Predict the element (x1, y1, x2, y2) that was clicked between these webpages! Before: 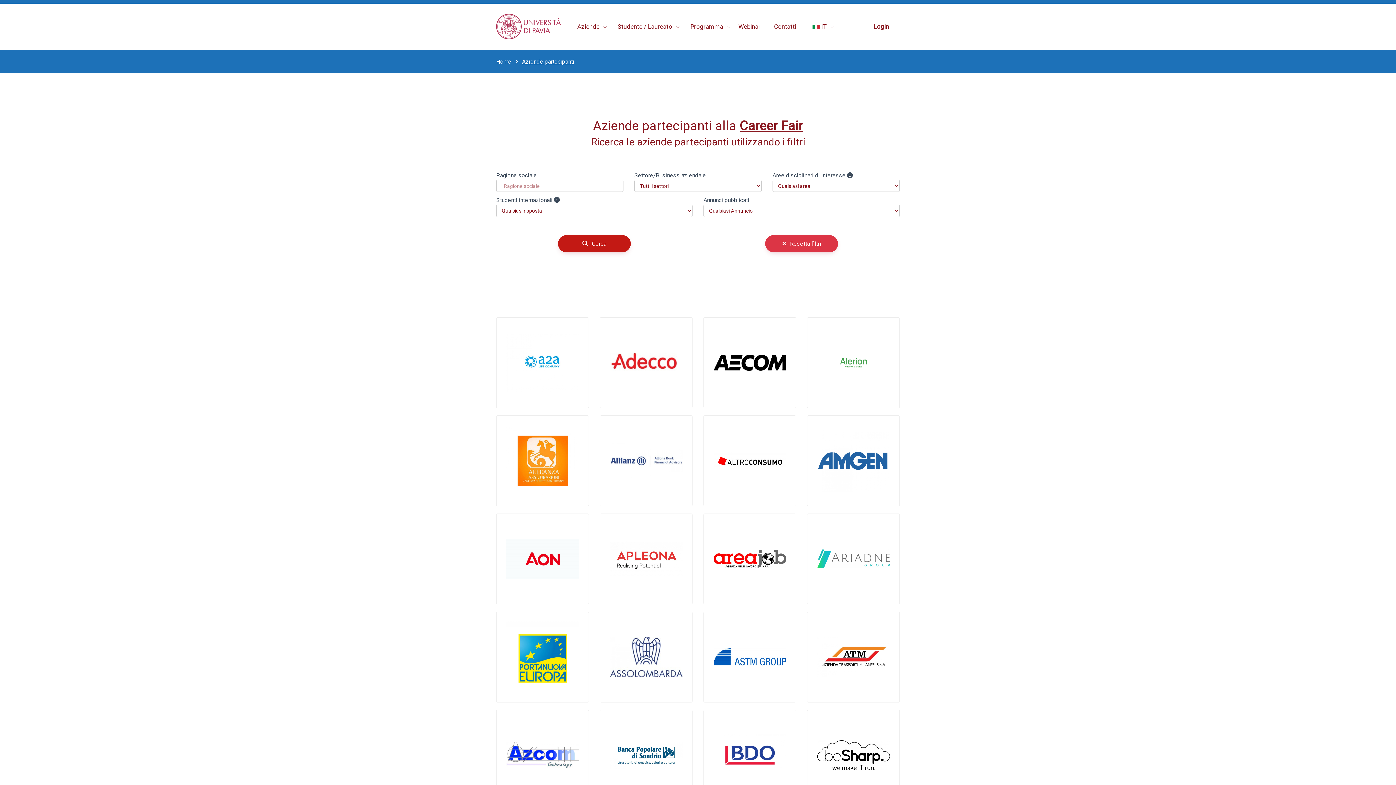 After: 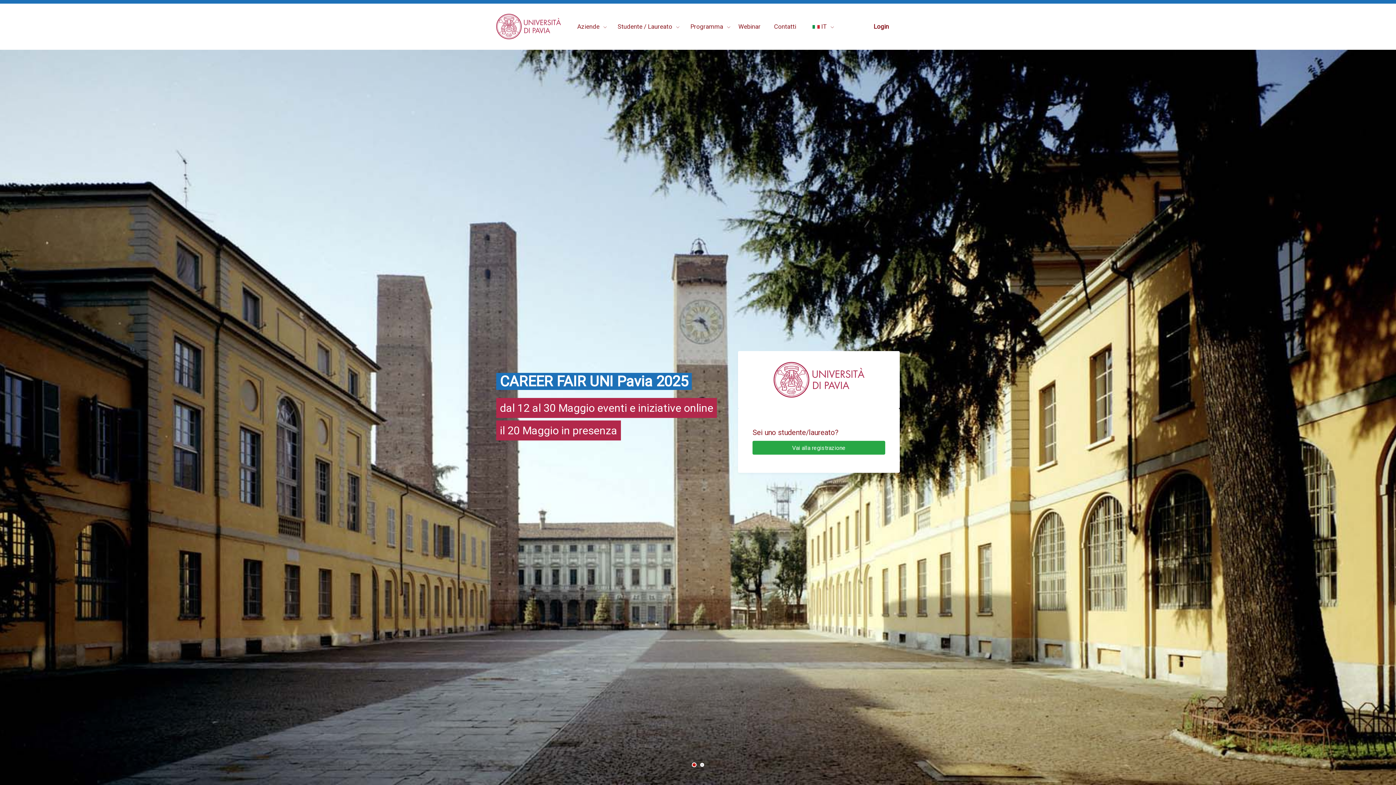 Action: bbox: (496, 12, 561, 41)